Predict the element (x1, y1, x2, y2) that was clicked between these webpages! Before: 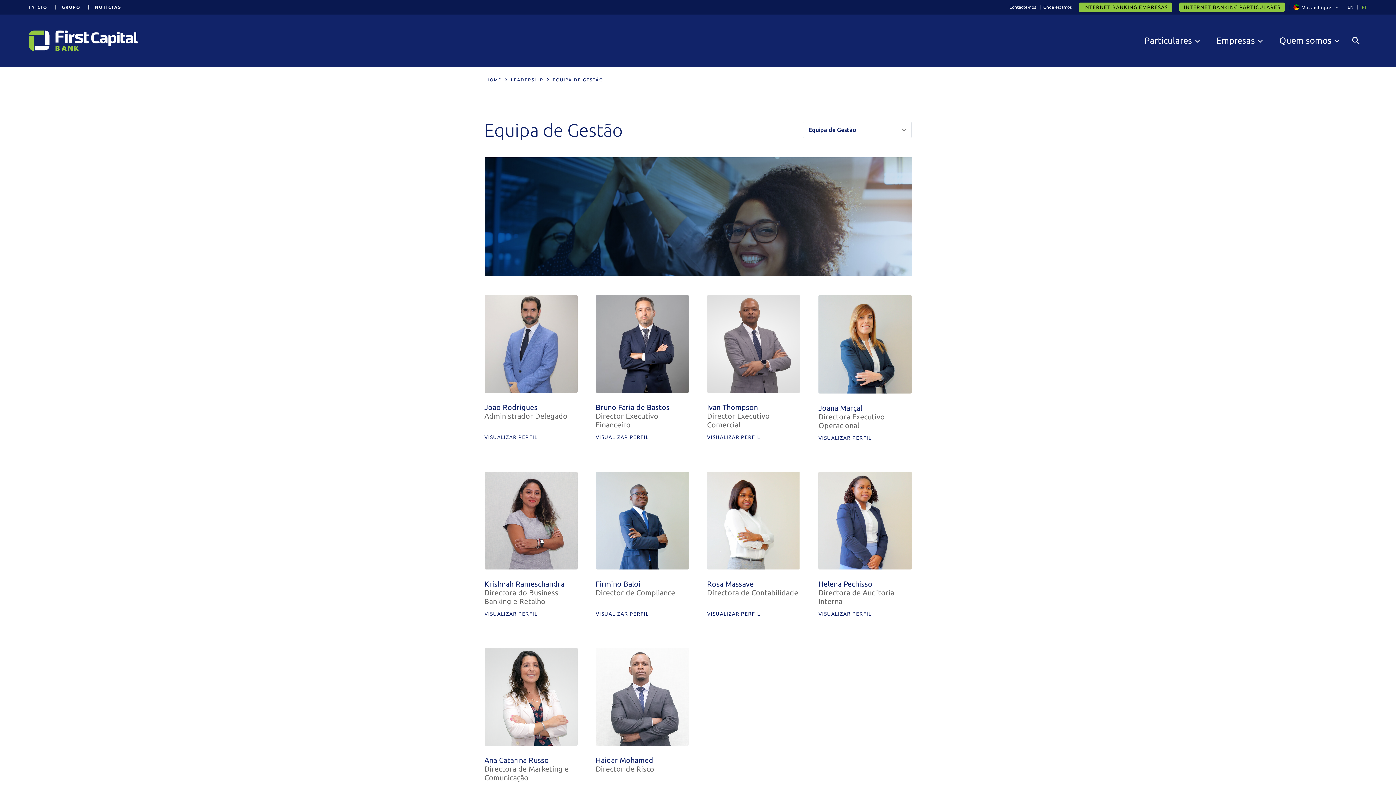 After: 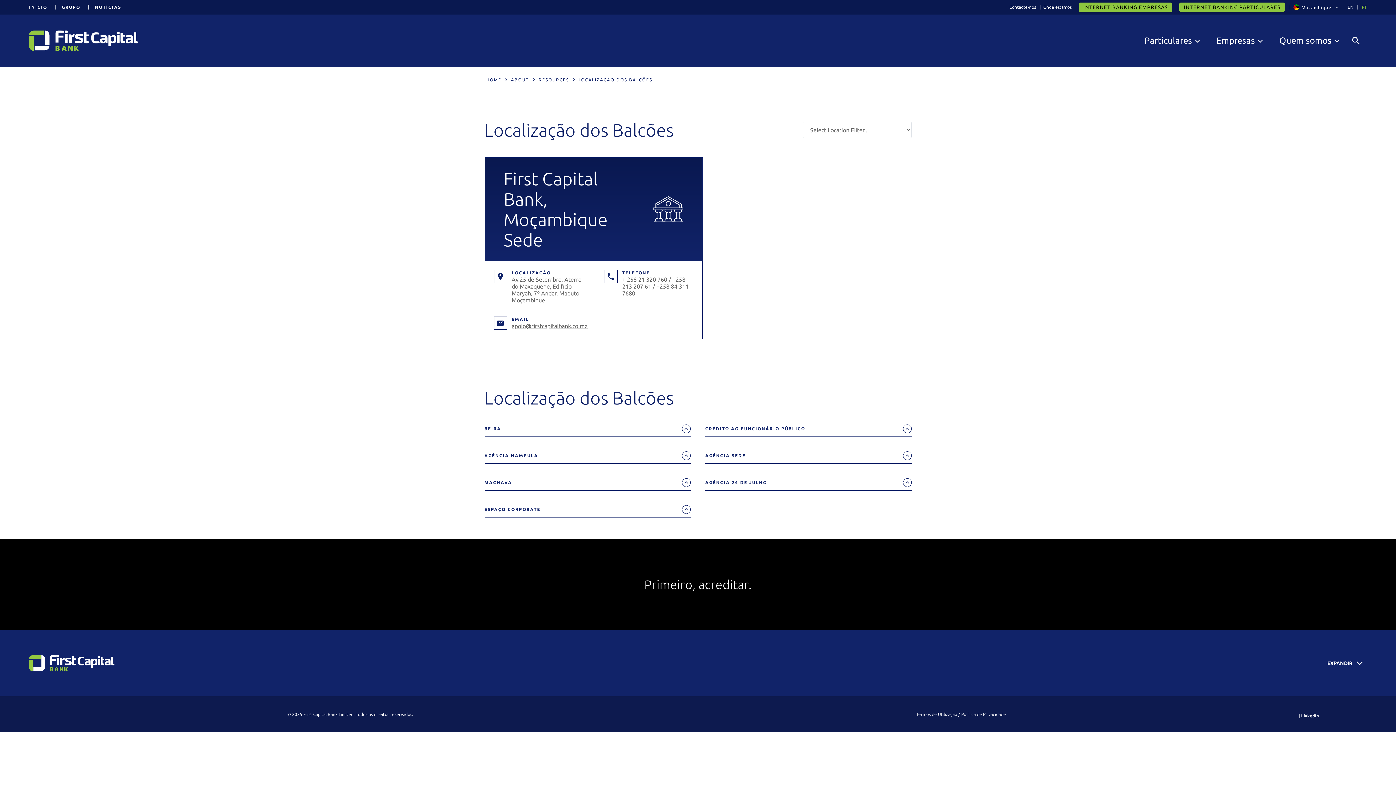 Action: bbox: (1043, 0, 1071, 14) label: Onde estamos